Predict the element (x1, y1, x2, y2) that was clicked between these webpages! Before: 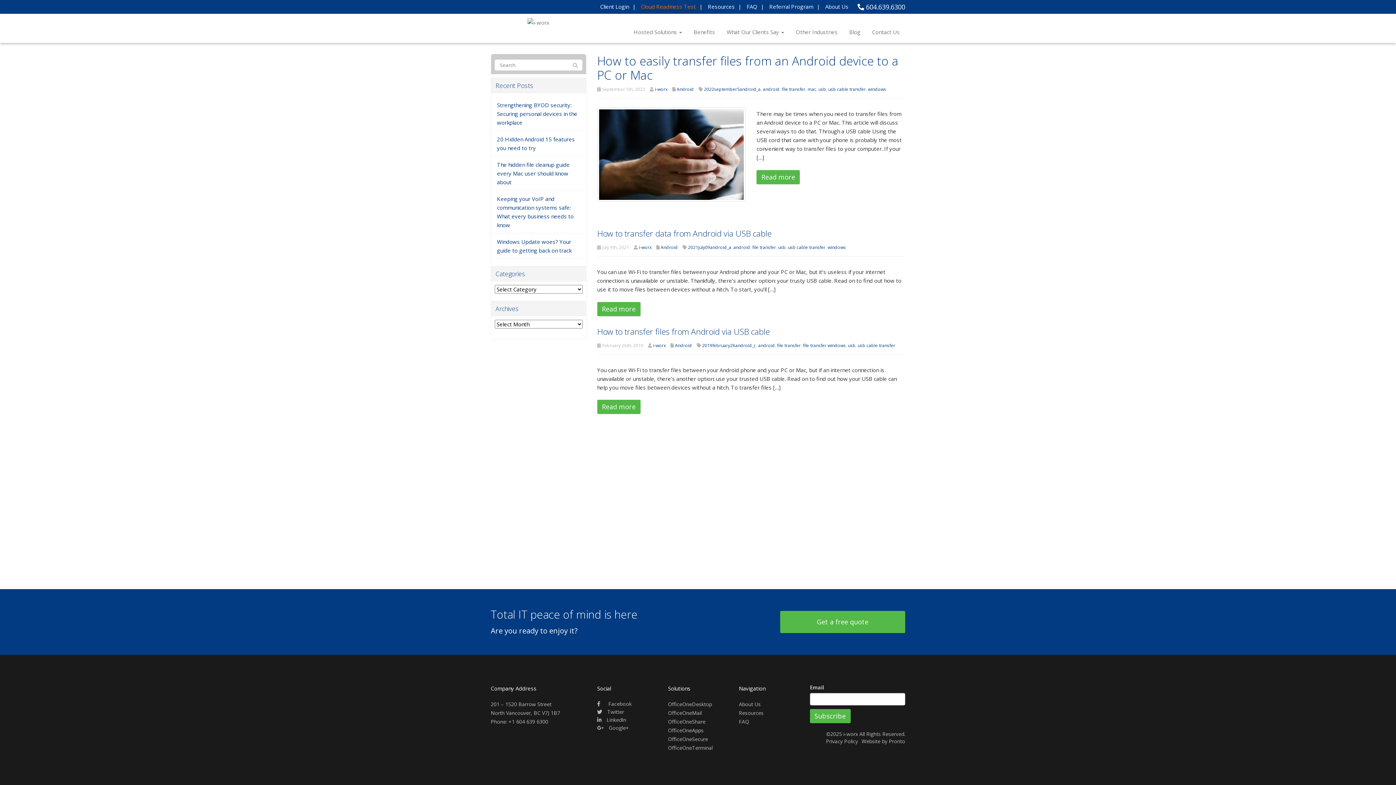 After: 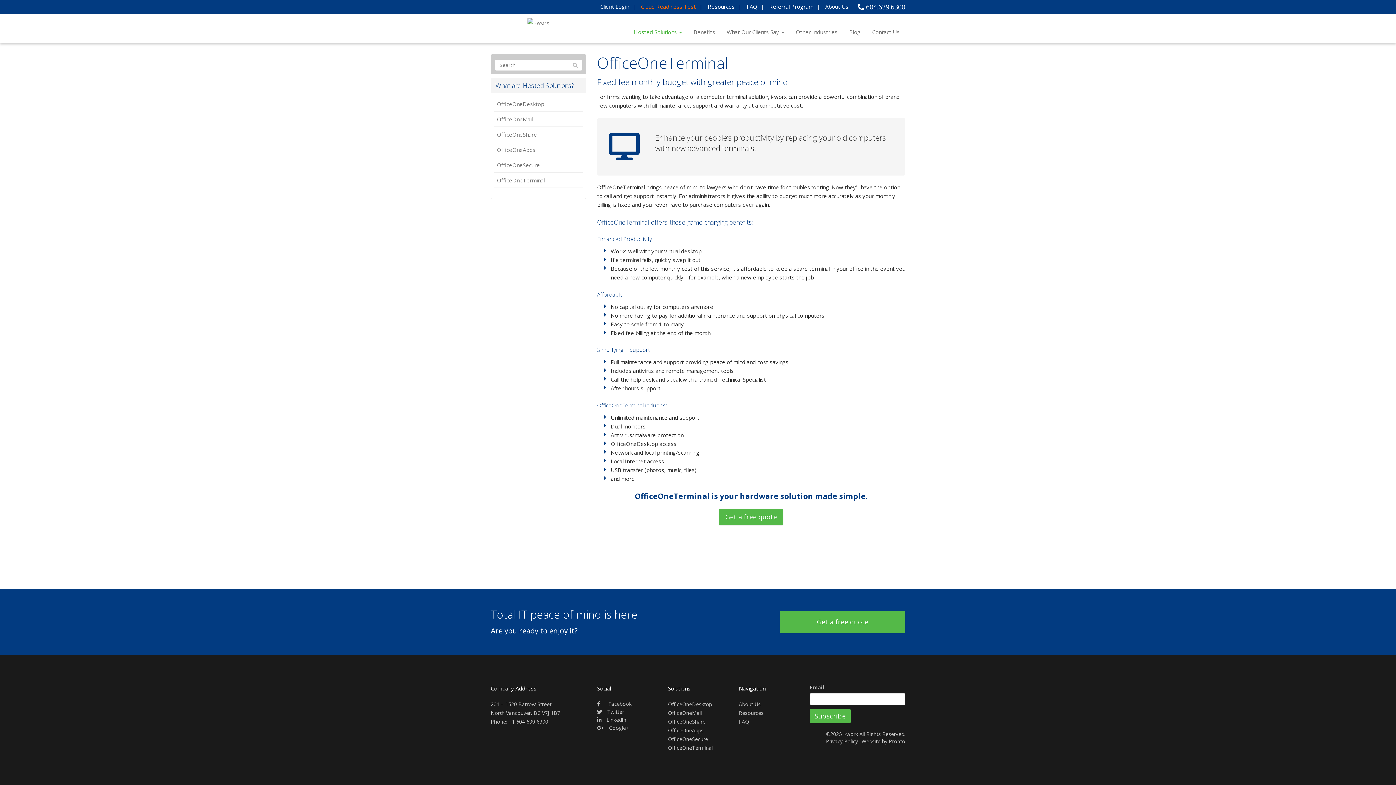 Action: bbox: (668, 744, 712, 751) label: OfficeOneTerminal